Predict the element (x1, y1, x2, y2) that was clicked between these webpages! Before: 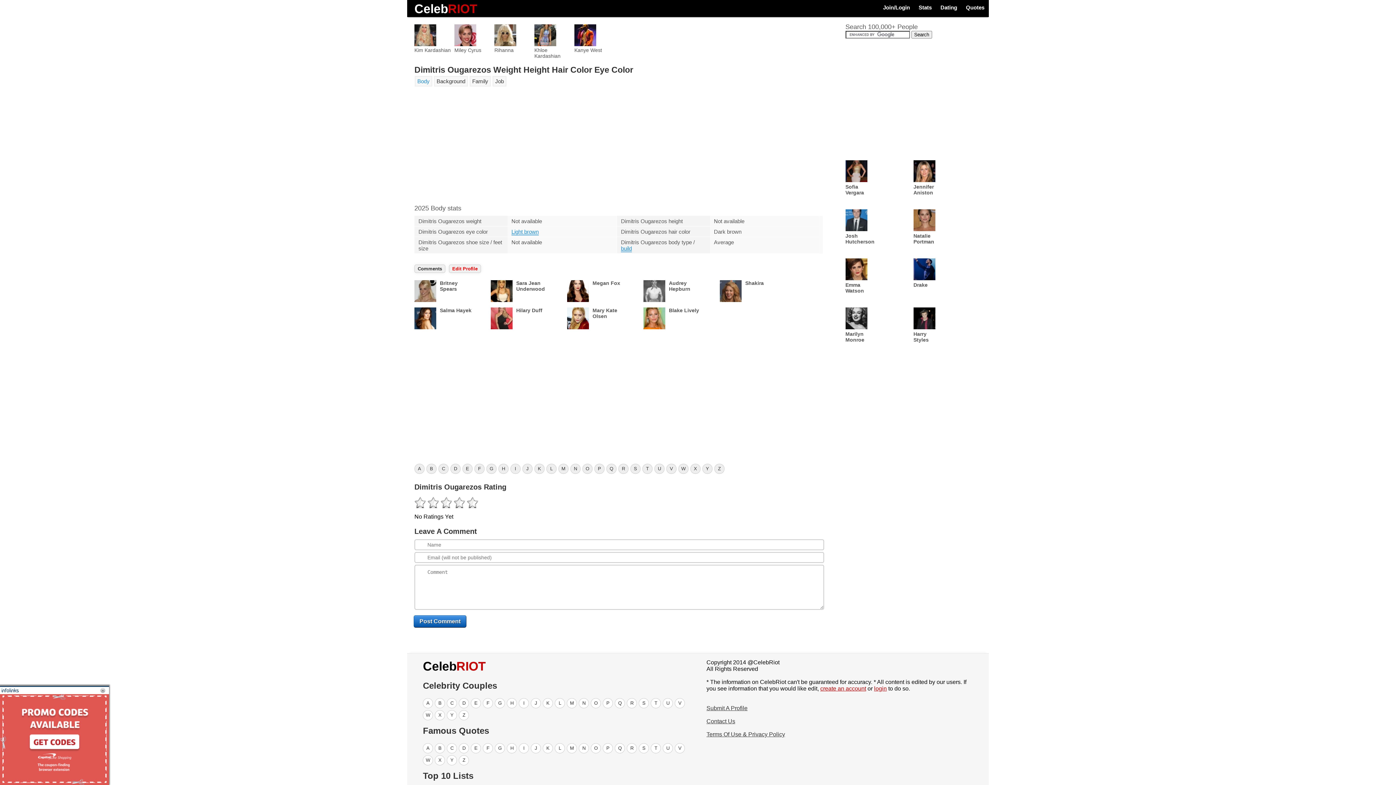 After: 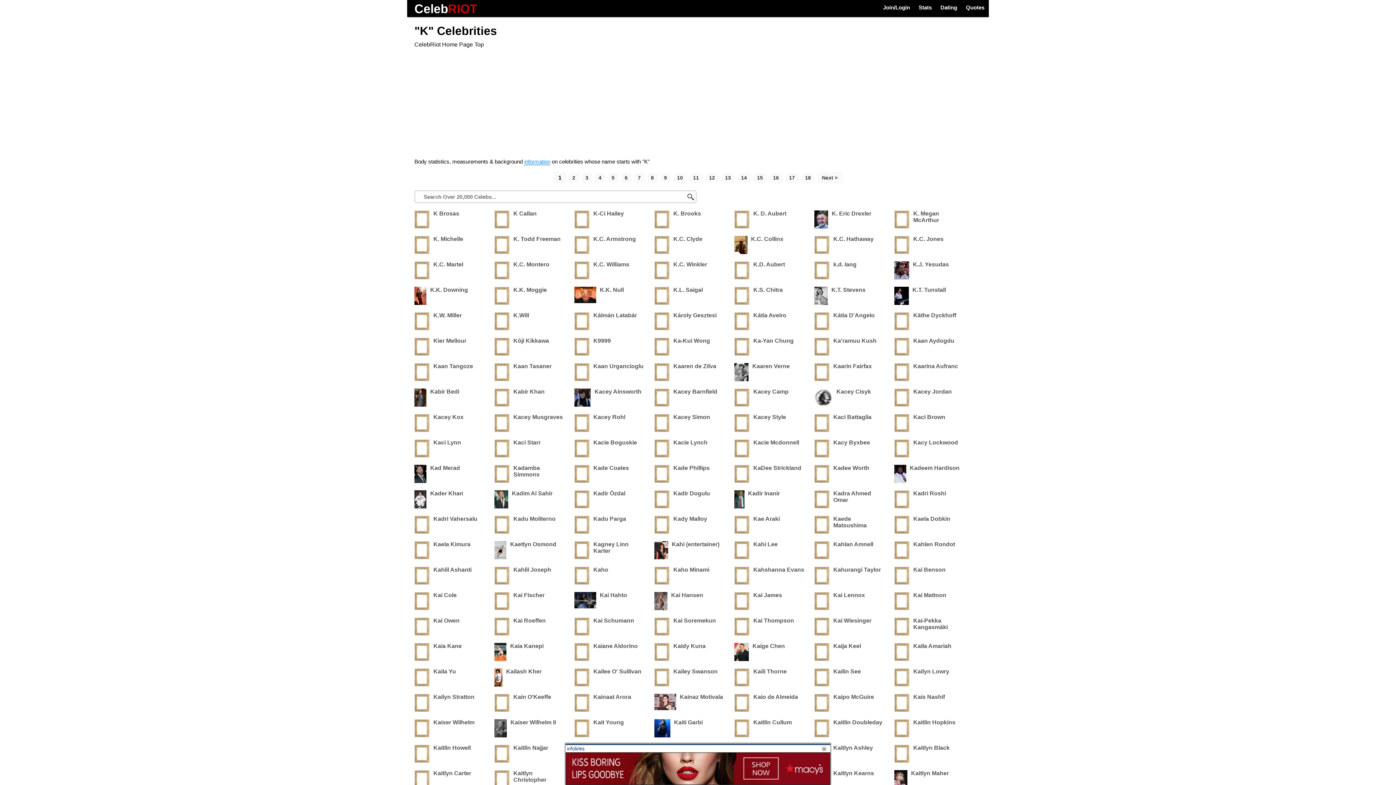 Action: bbox: (534, 464, 544, 474) label: K